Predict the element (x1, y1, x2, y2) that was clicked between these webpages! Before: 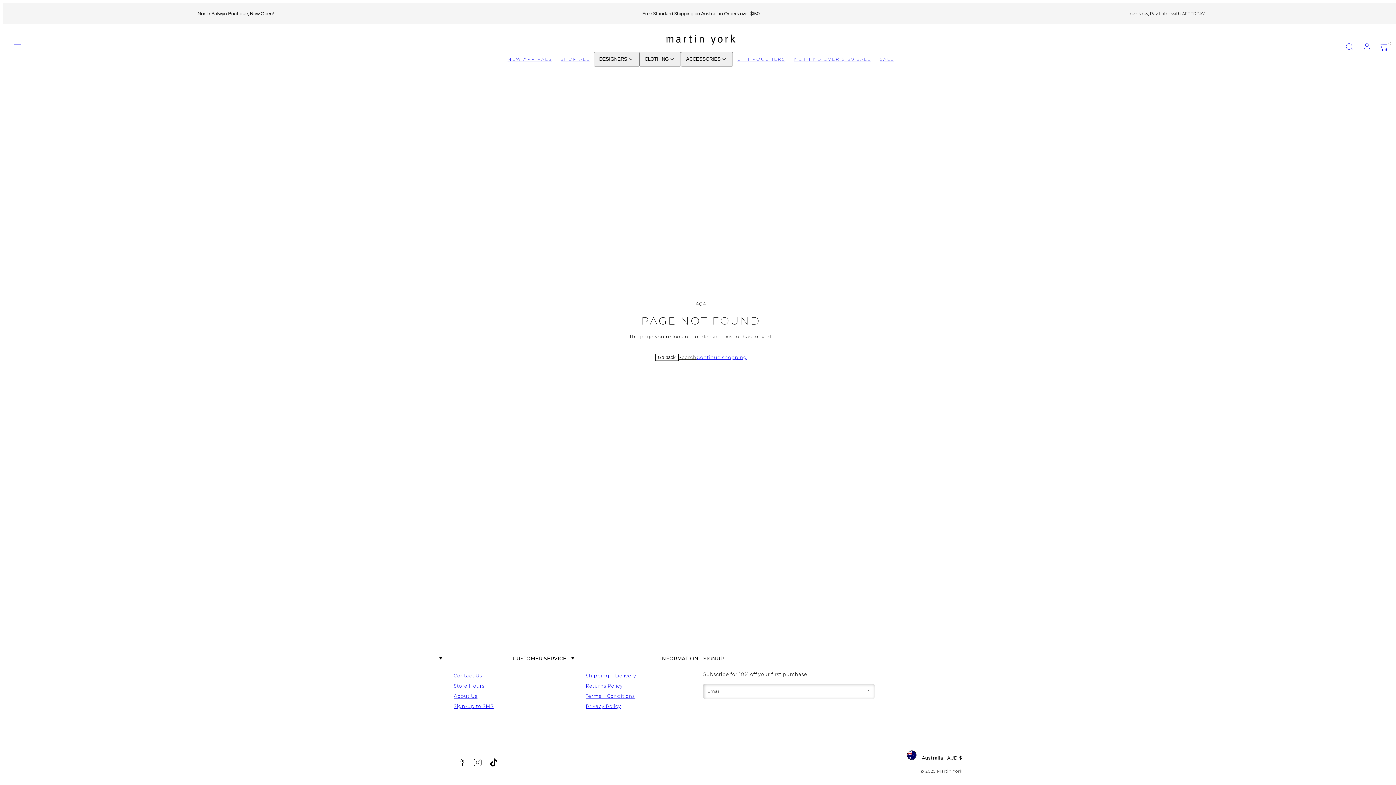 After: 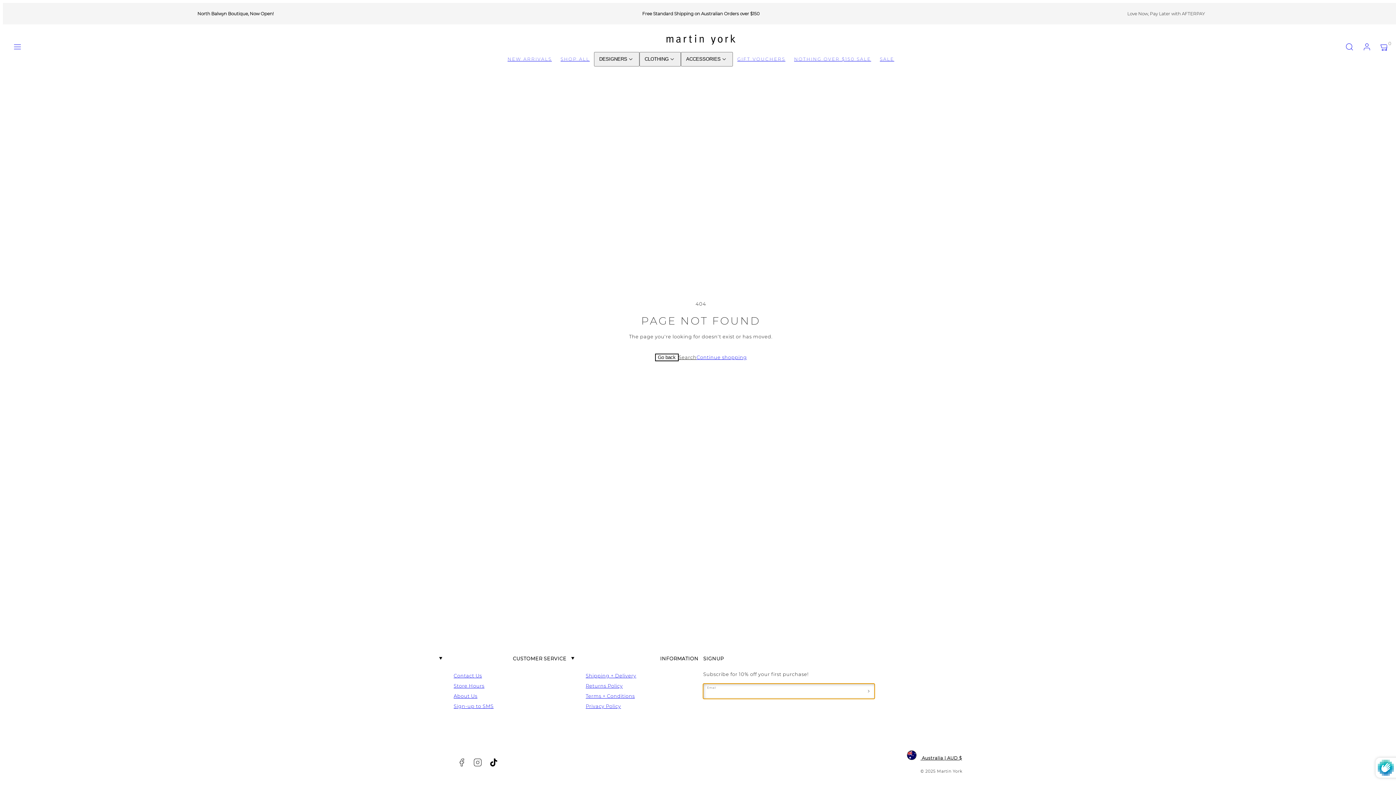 Action: label: Subscribe bbox: (863, 684, 874, 699)